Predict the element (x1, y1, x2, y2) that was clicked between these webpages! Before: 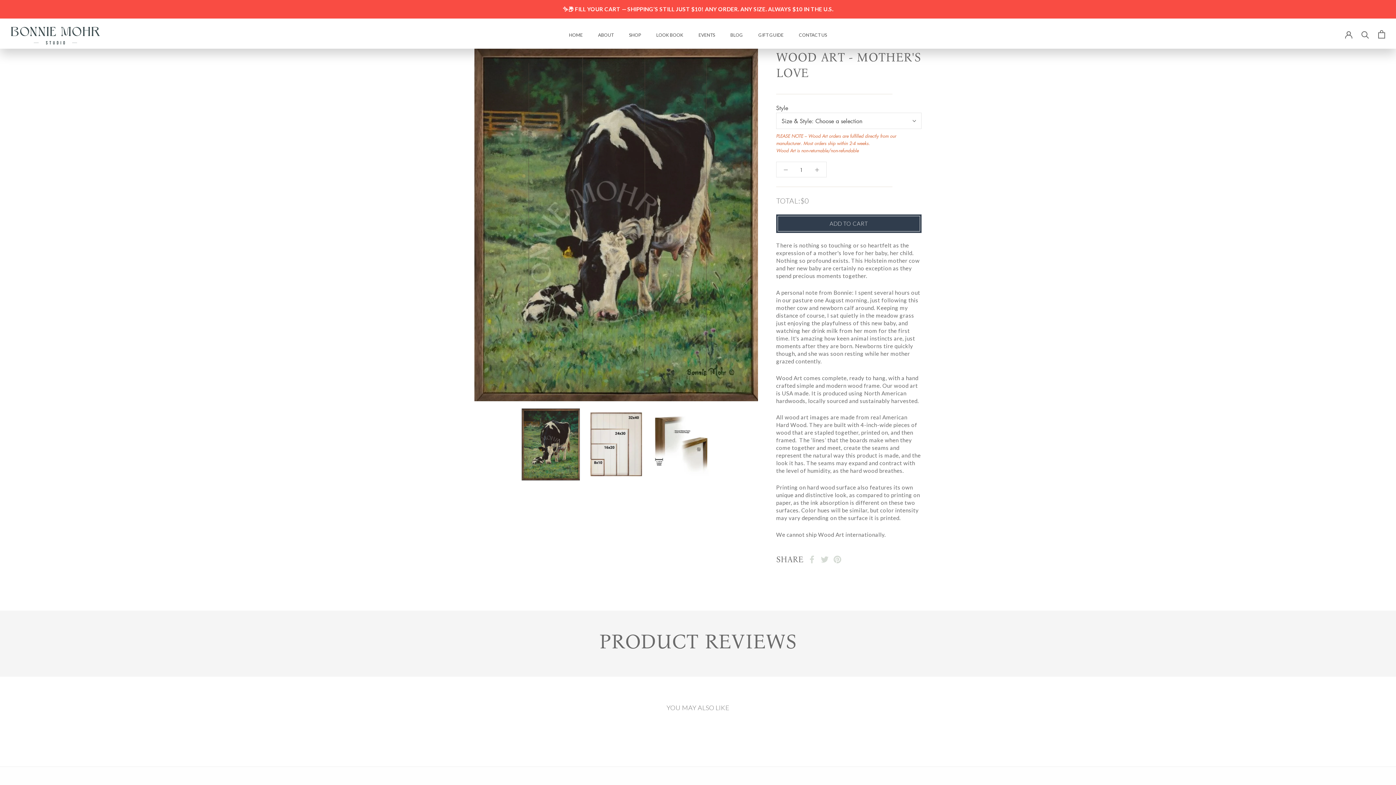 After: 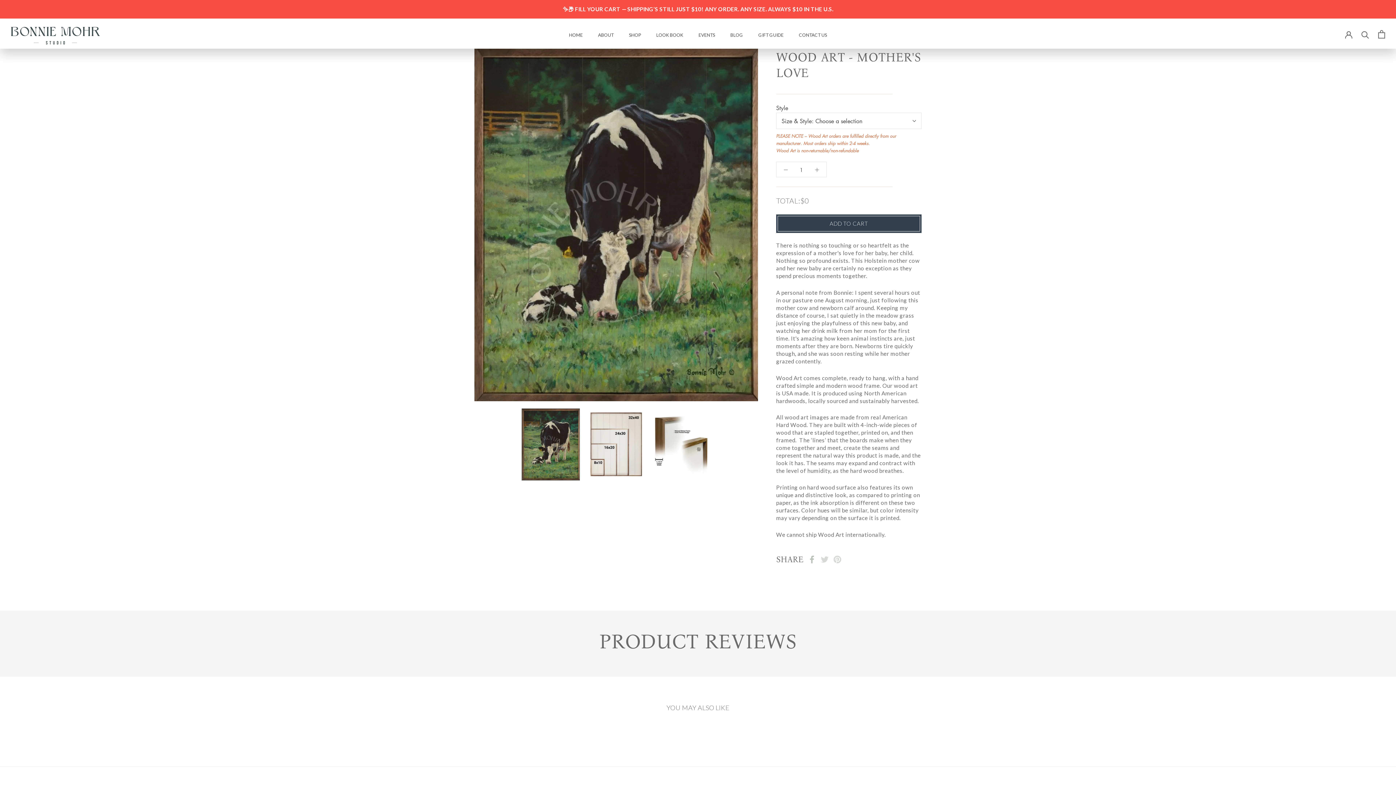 Action: bbox: (808, 555, 816, 563) label: Facebook